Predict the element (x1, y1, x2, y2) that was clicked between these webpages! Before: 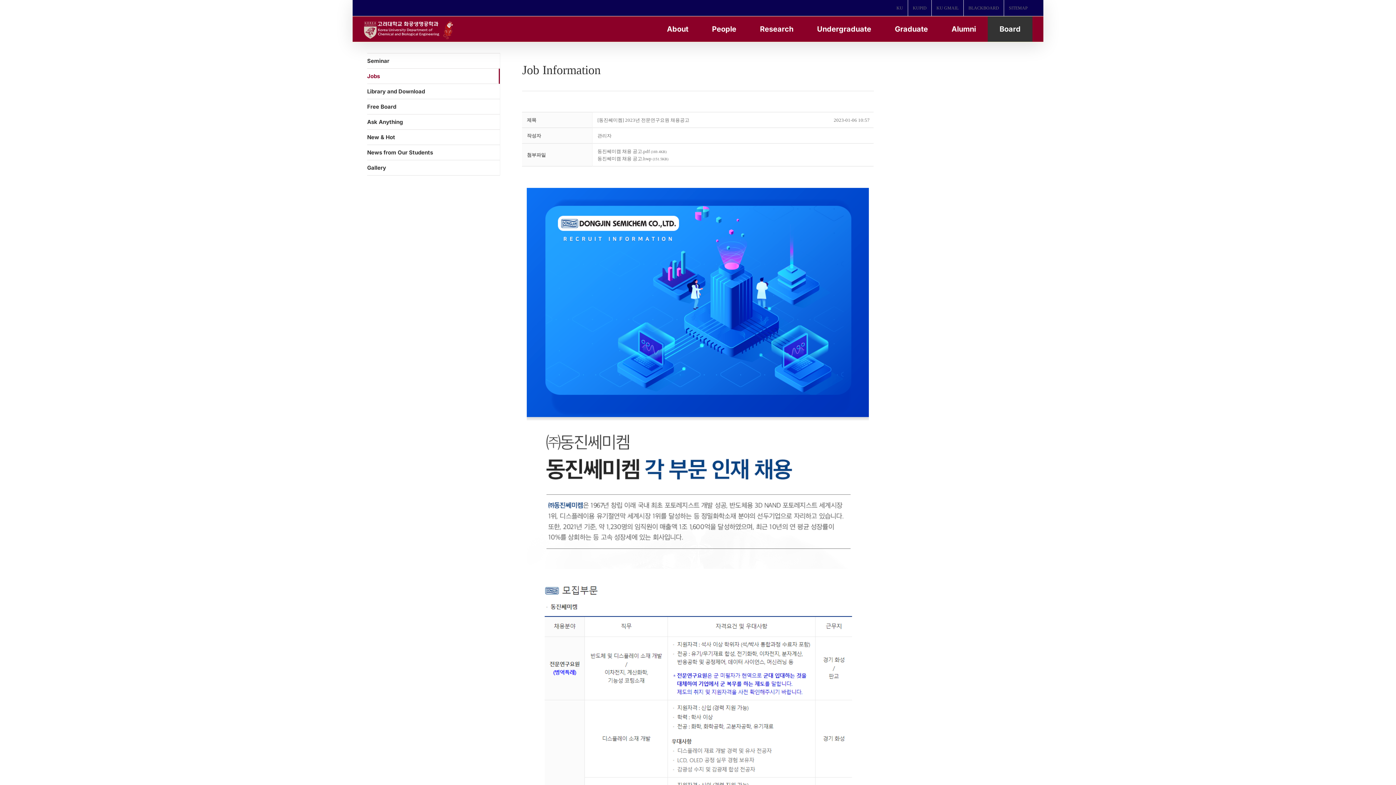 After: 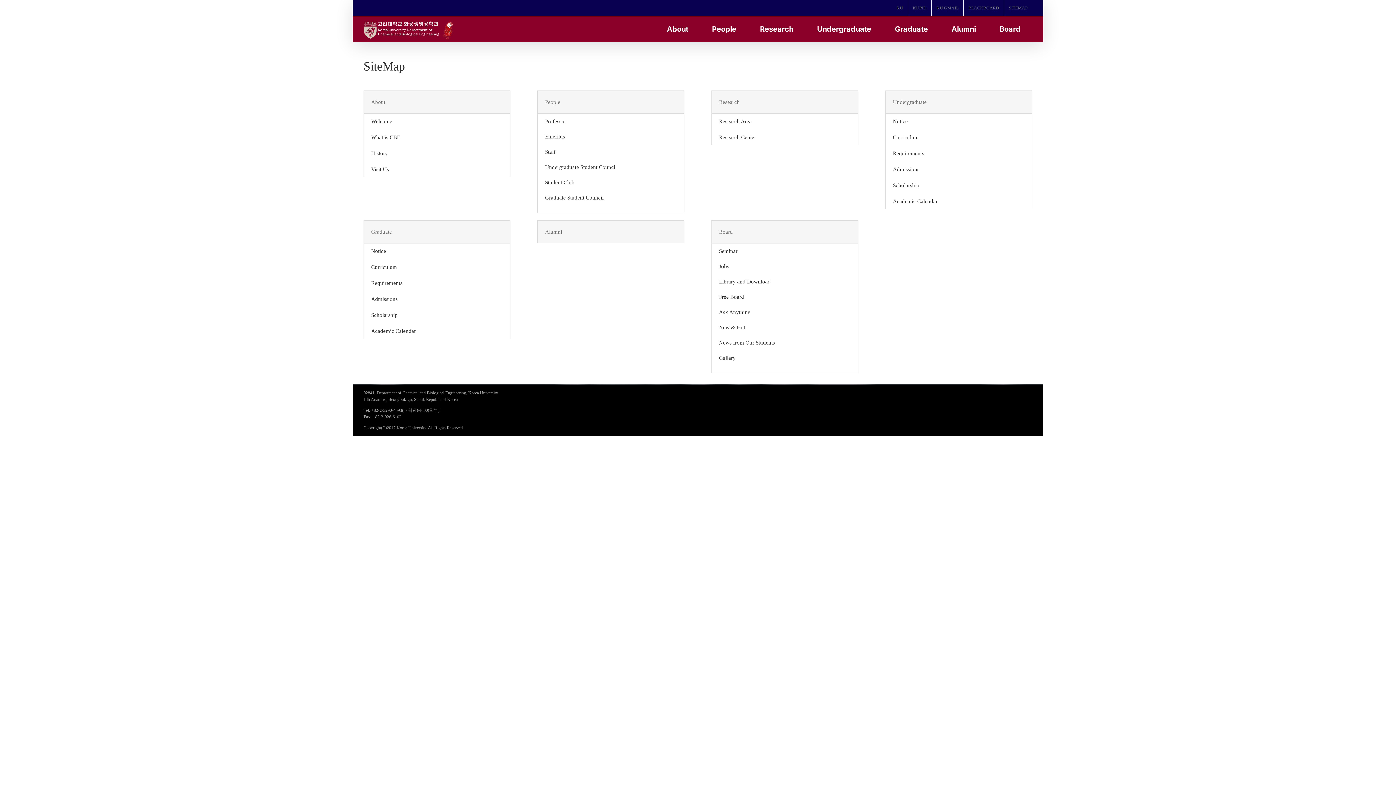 Action: bbox: (1004, 0, 1032, 16) label: SITEMAP